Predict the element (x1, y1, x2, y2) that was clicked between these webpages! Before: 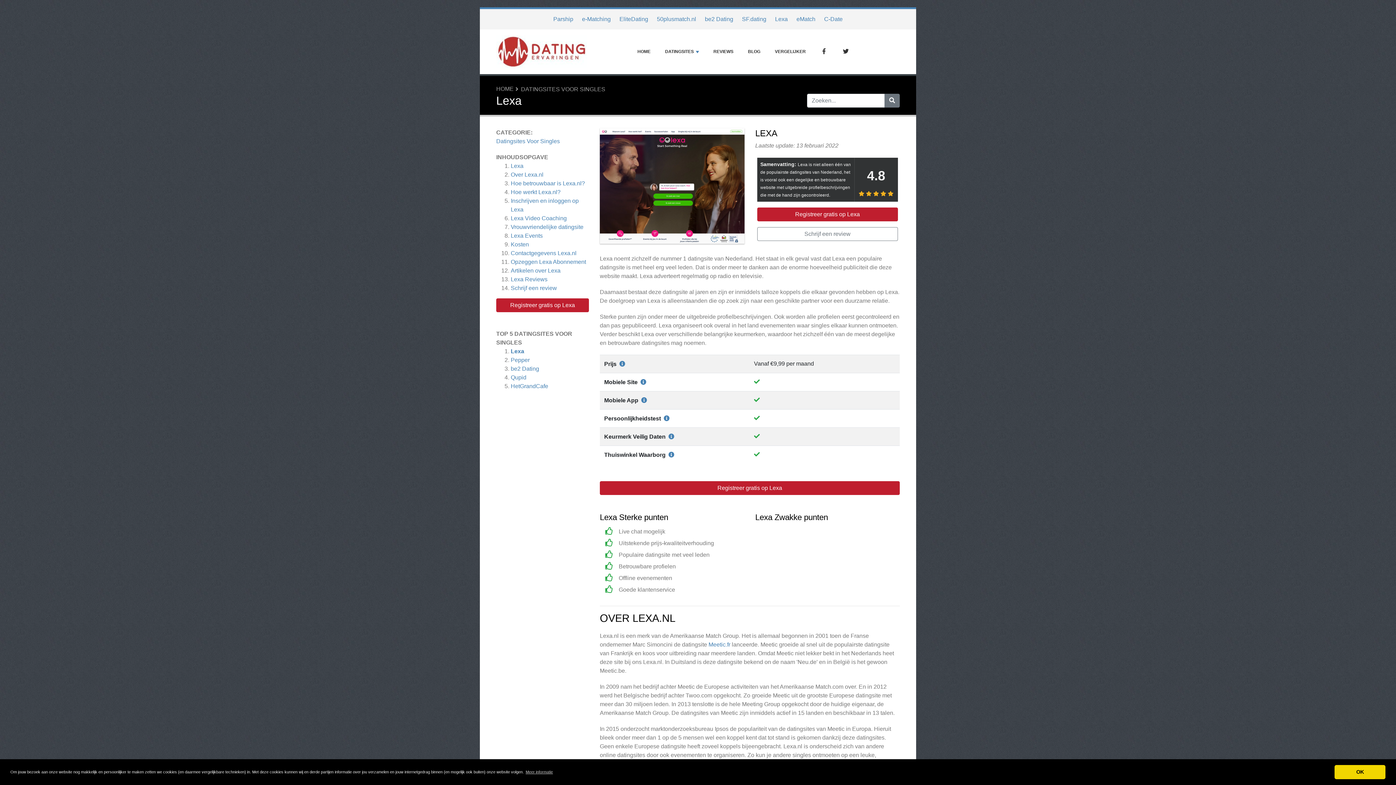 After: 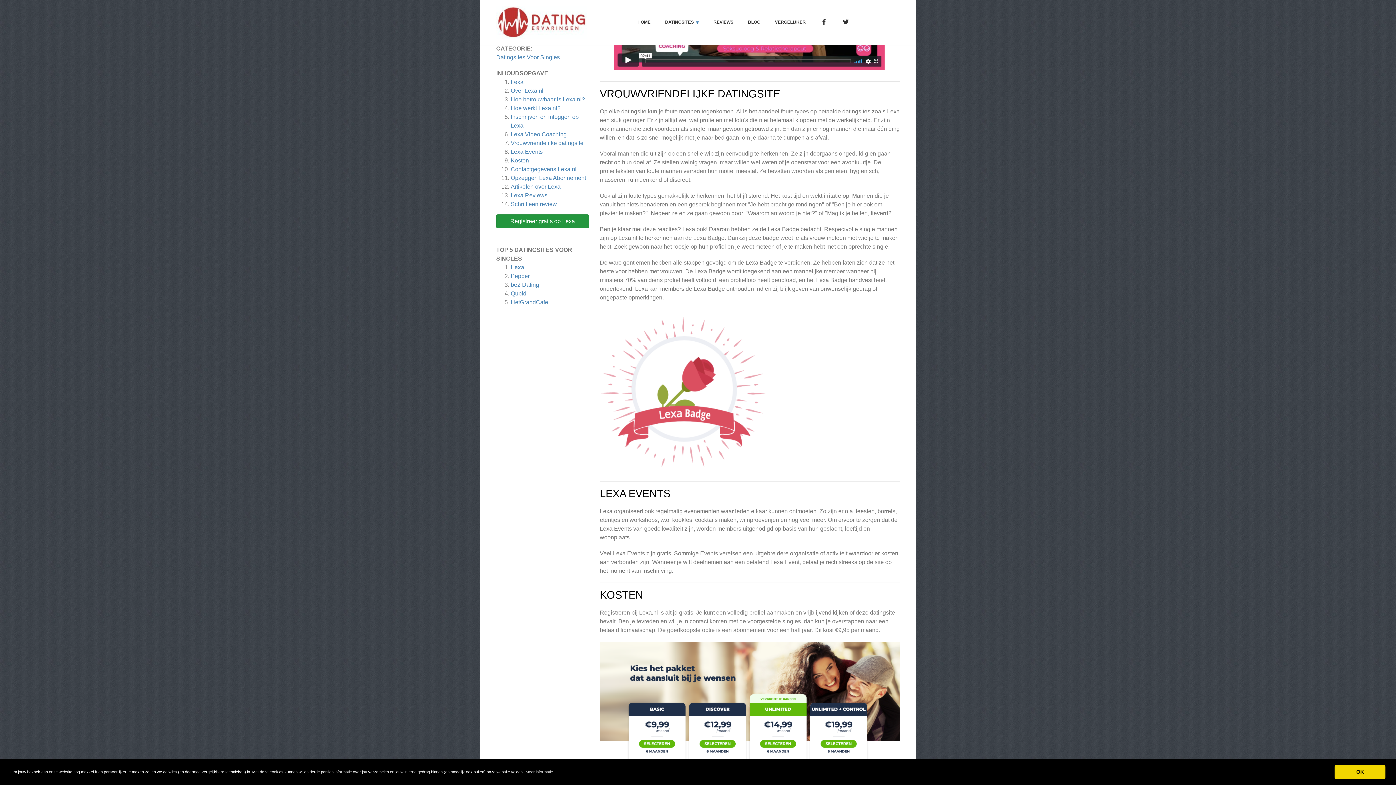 Action: bbox: (510, 224, 583, 230) label: Vrouwvriendelijke datingsite